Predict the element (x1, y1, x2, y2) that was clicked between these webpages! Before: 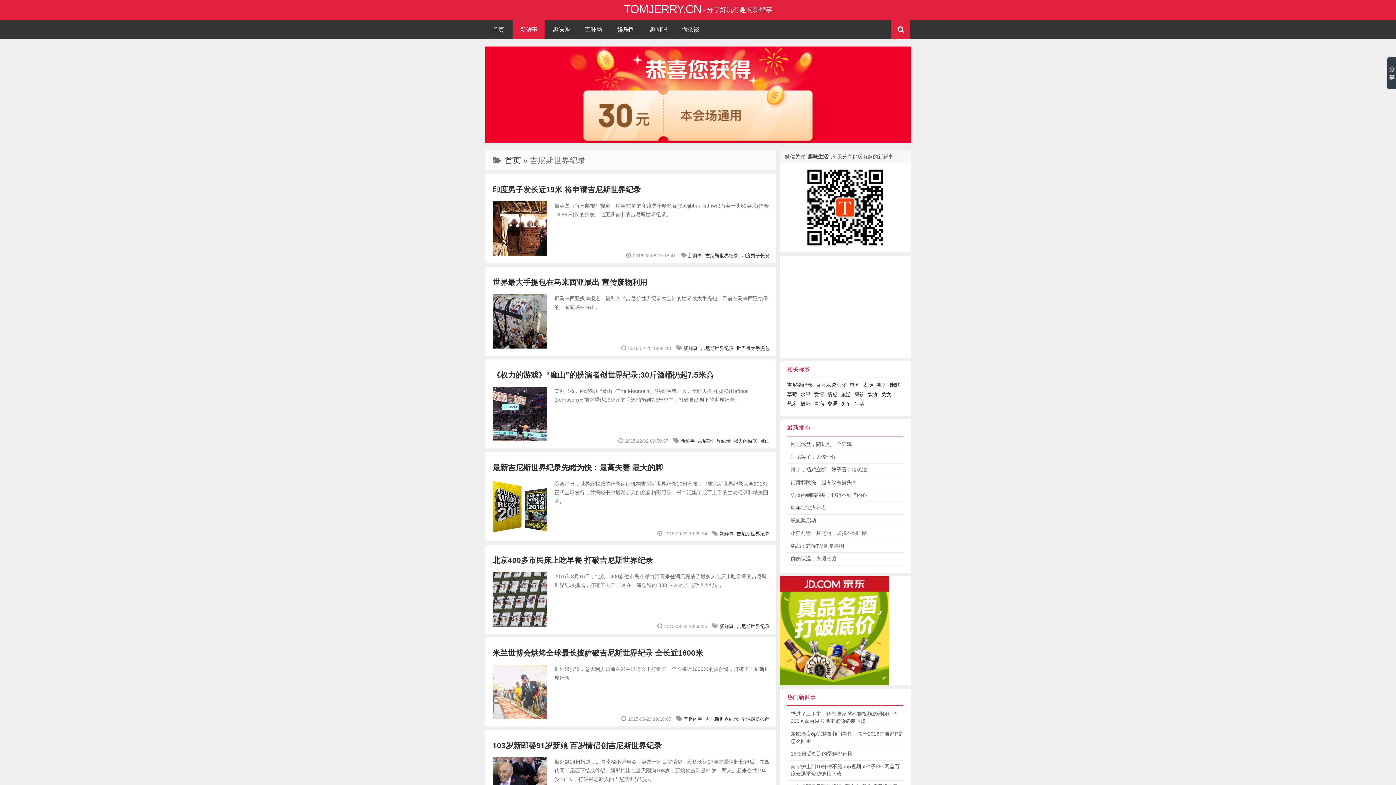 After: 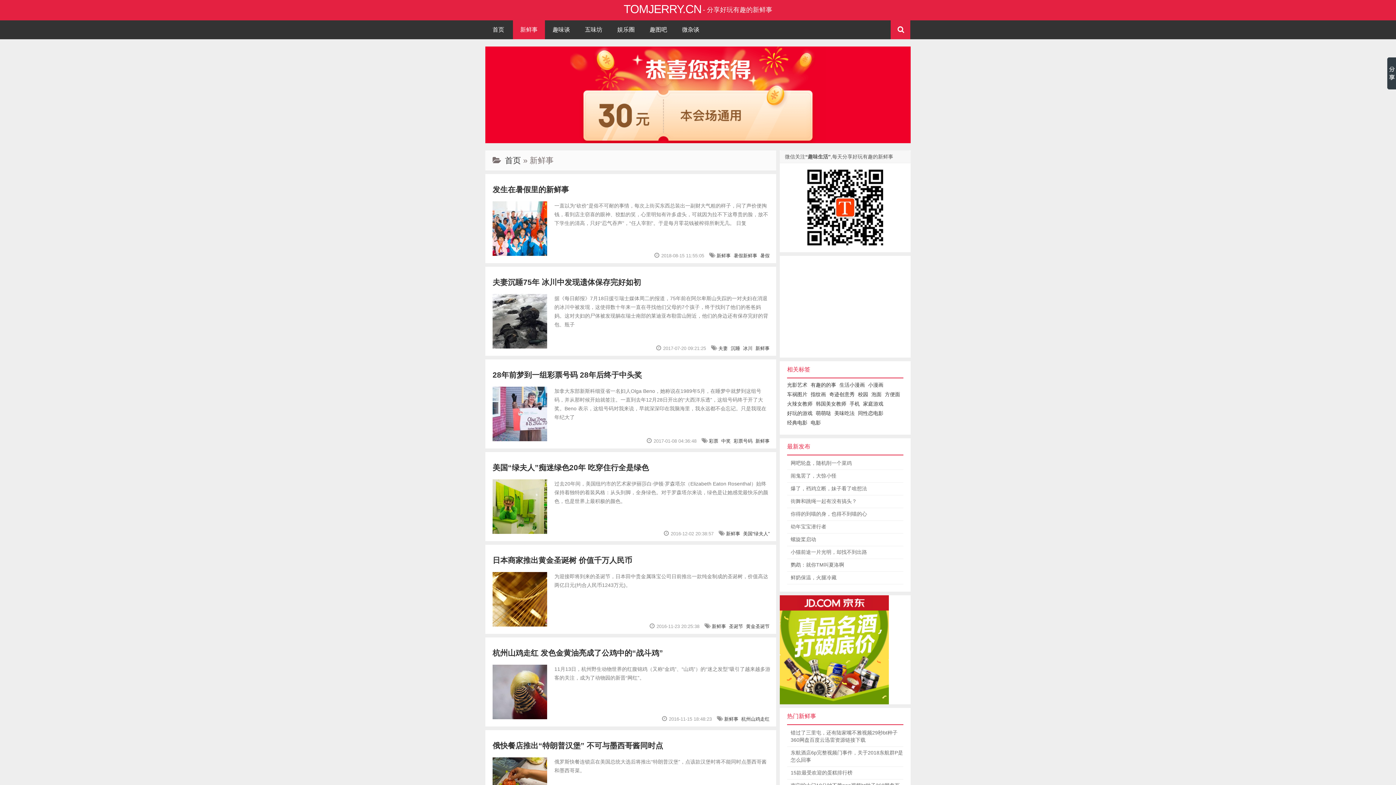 Action: label: 新鲜事 bbox: (719, 624, 733, 629)